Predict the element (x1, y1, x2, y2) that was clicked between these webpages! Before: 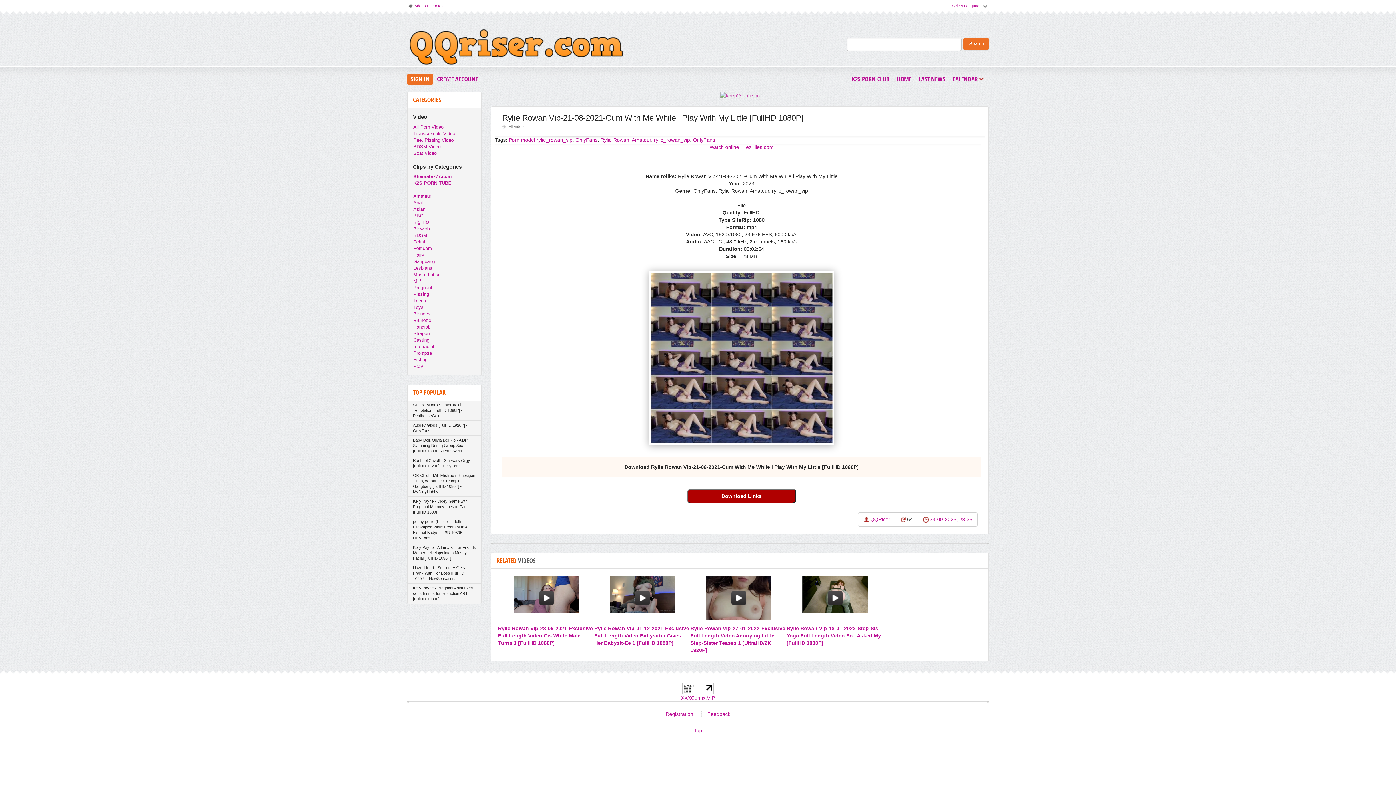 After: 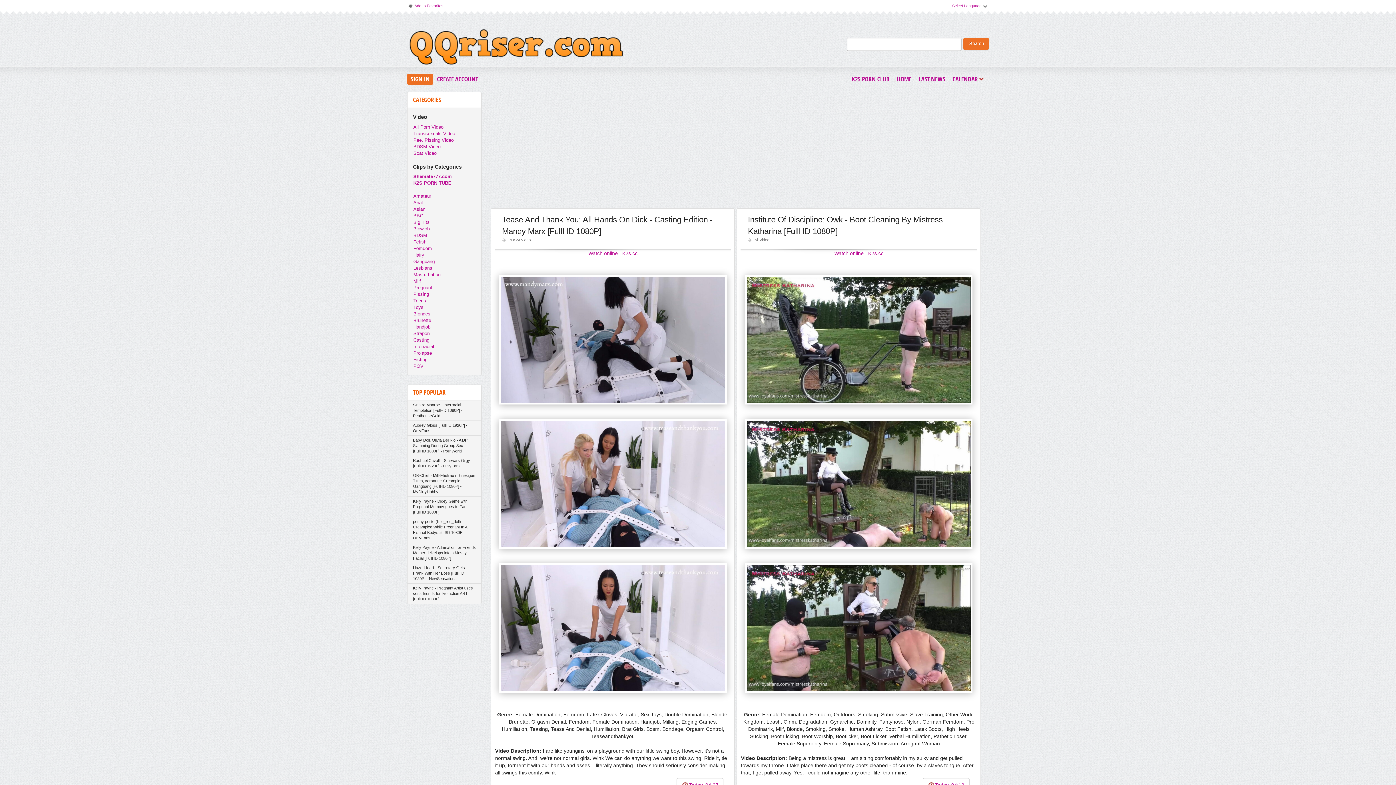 Action: bbox: (413, 310, 430, 317) label: Blondes